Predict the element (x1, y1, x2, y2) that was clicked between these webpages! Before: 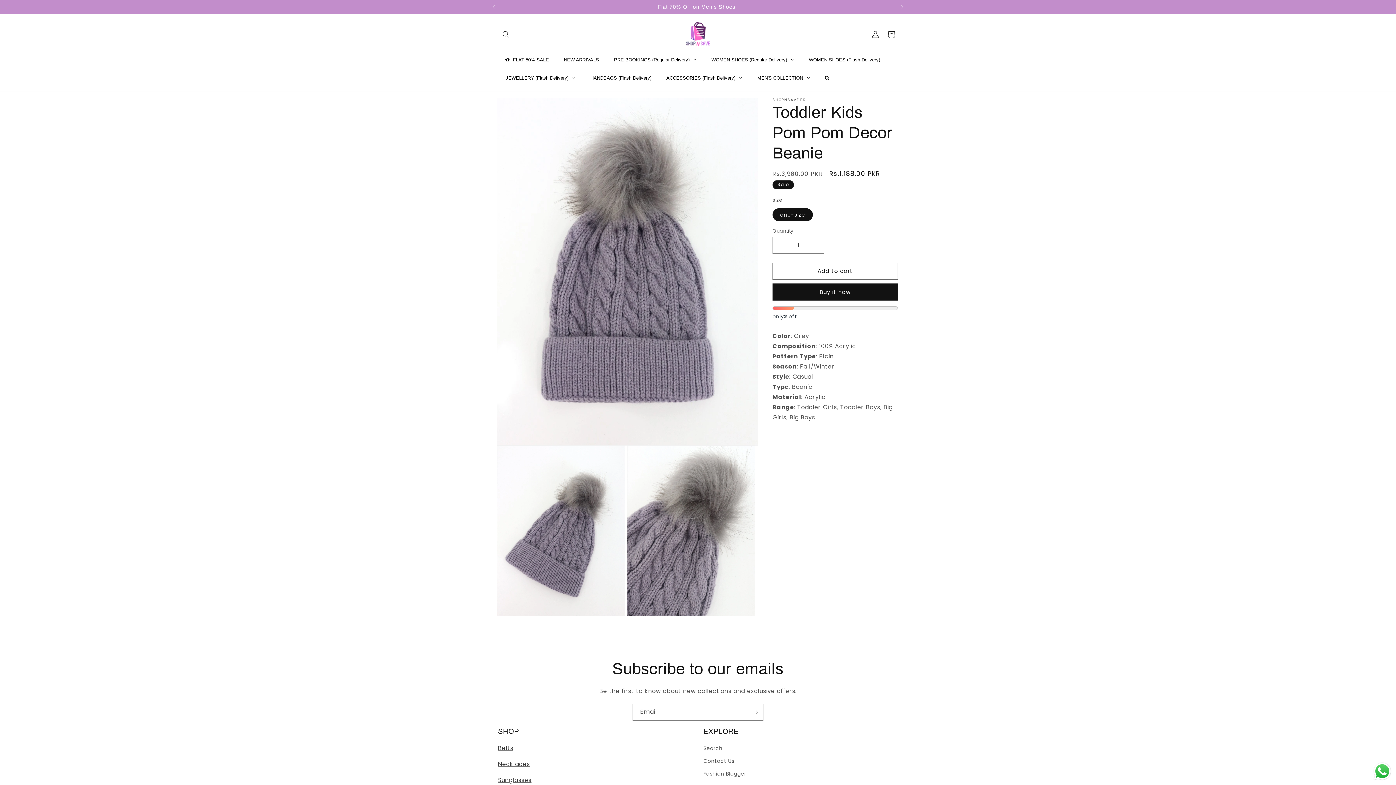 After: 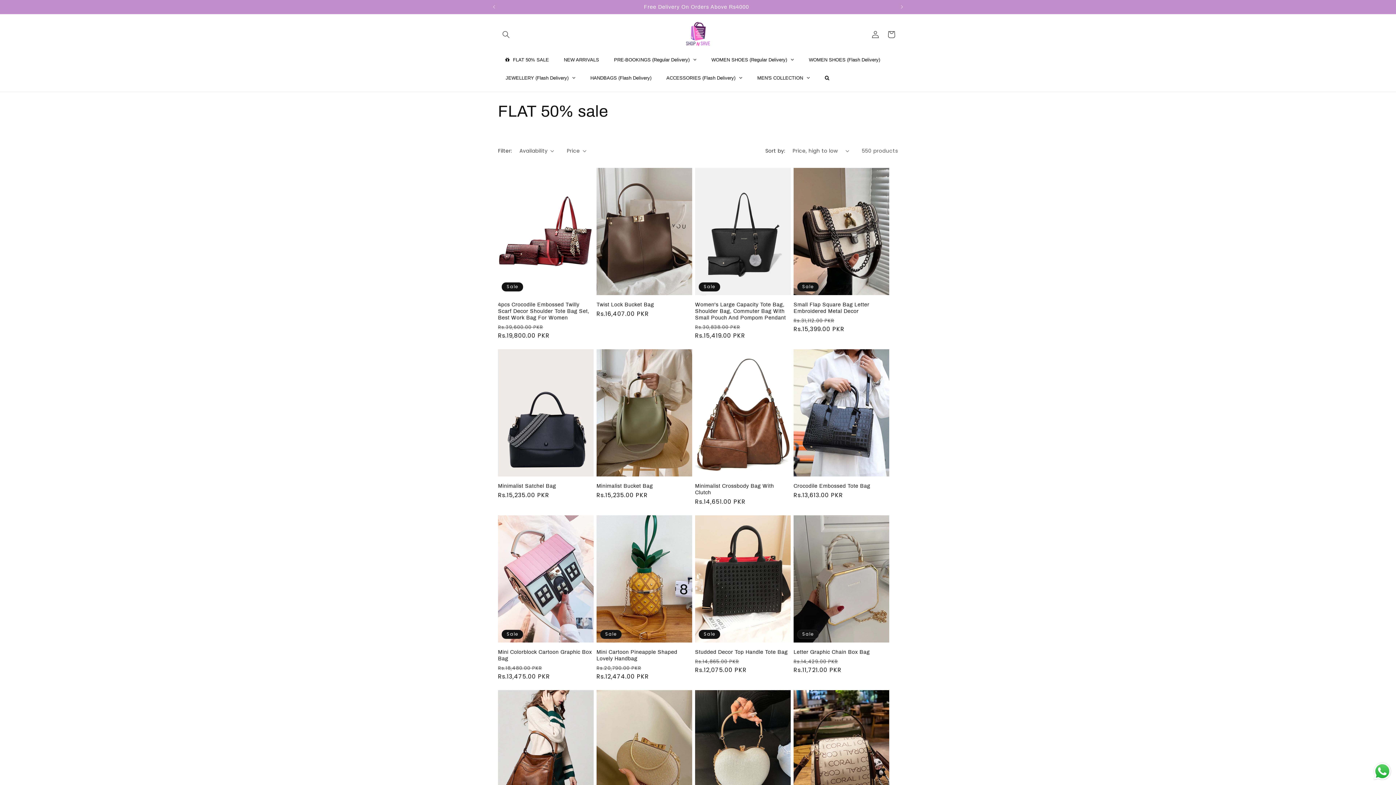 Action: bbox: (498, 50, 556, 68) label: FLAT 50% SALE